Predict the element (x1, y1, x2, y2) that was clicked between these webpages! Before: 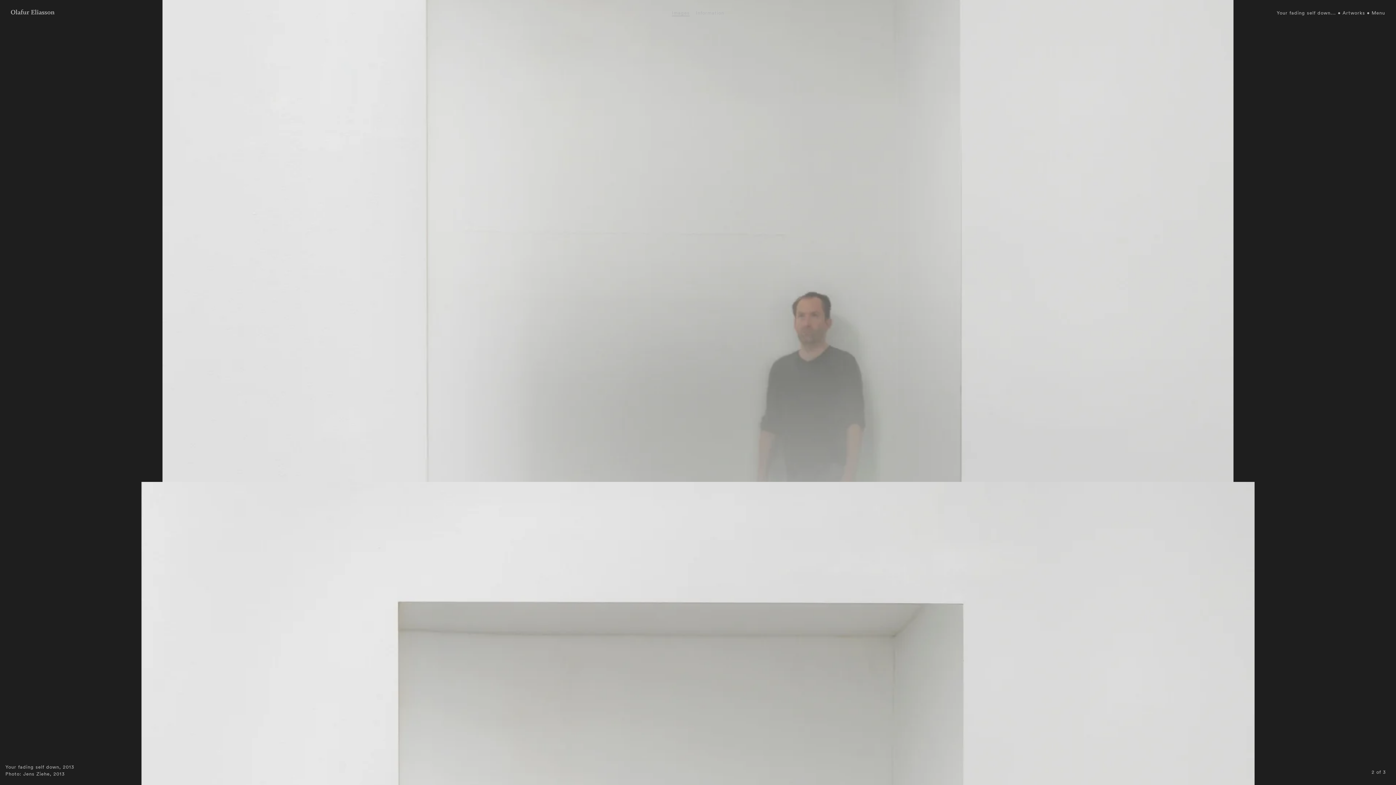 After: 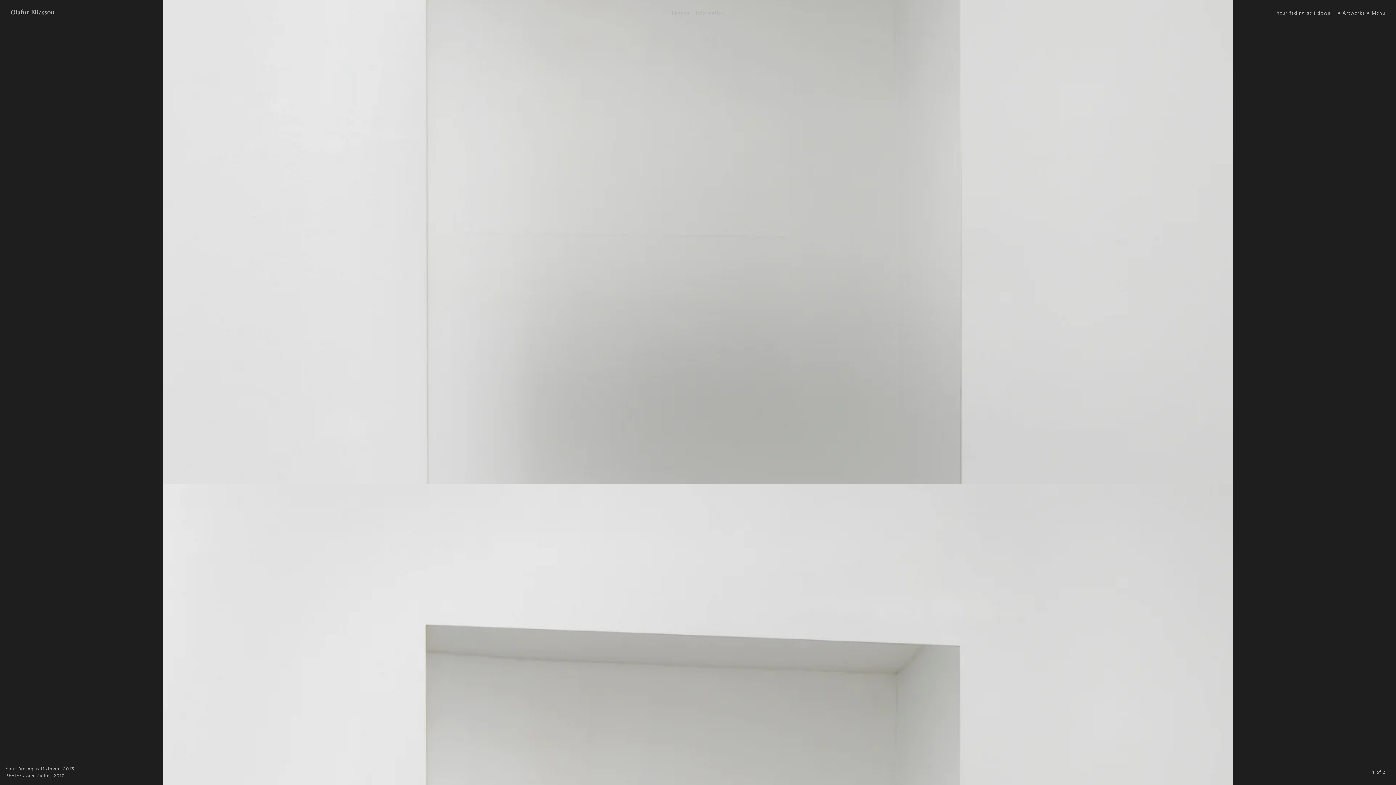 Action: bbox: (1277, 9, 1336, 16) label: Your fading self down...